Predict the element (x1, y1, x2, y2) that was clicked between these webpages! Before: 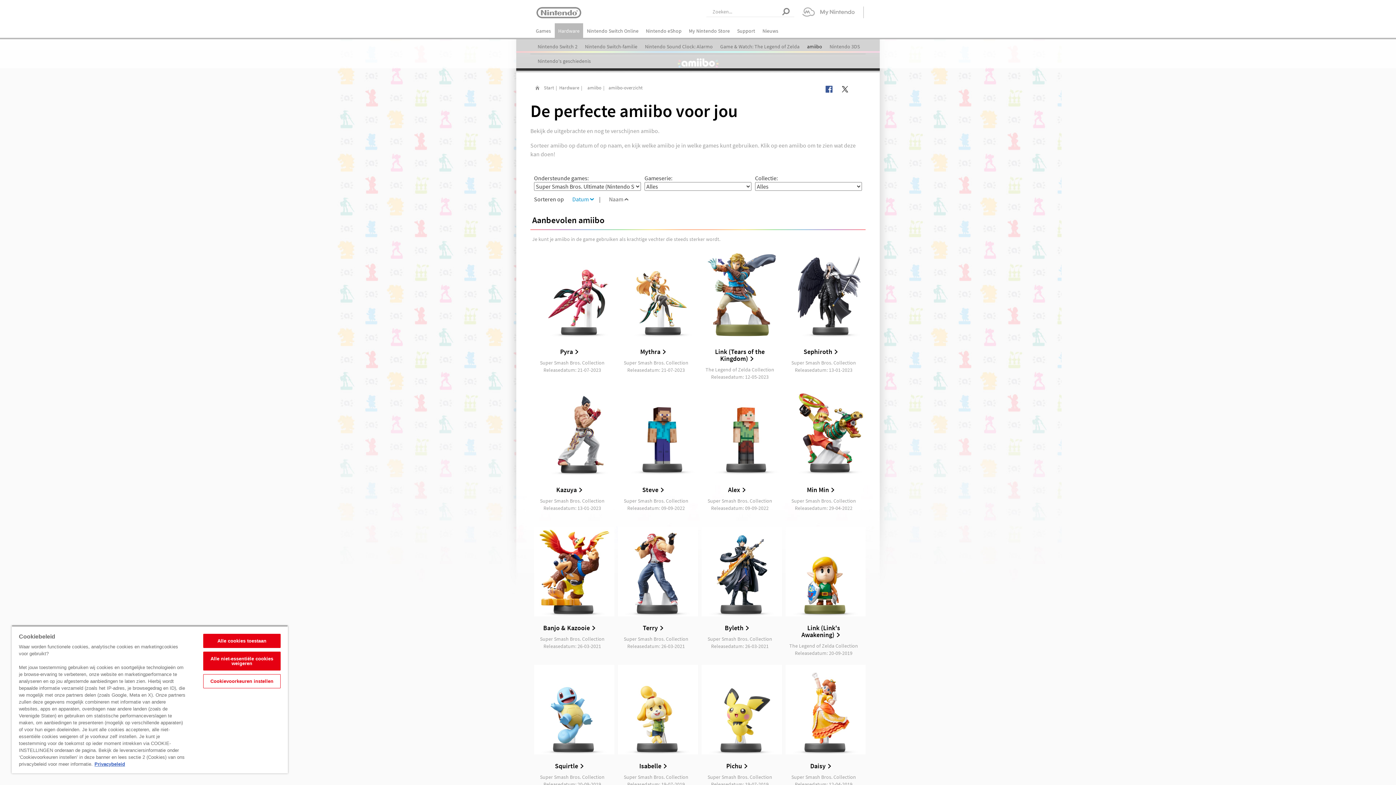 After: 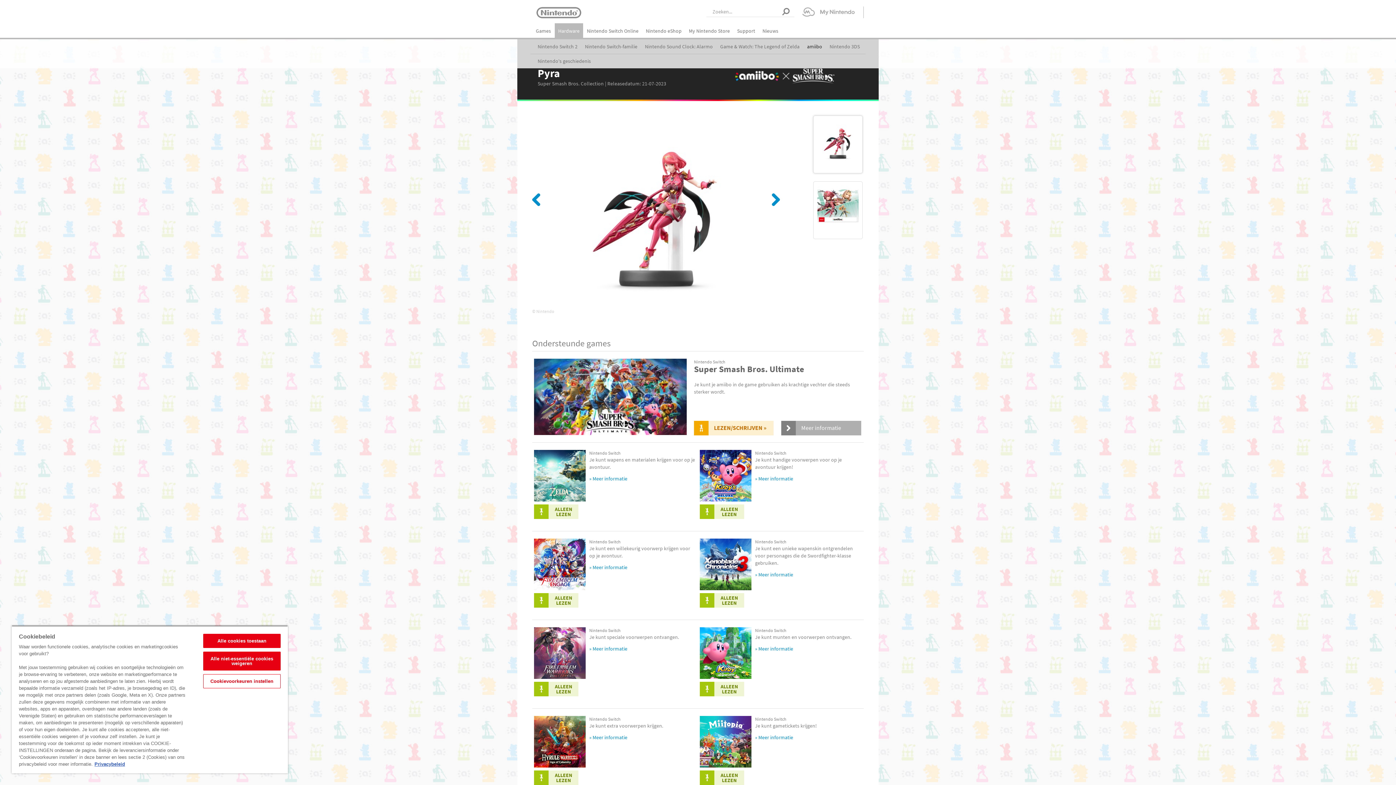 Action: label: Pyra bbox: (560, 347, 584, 356)